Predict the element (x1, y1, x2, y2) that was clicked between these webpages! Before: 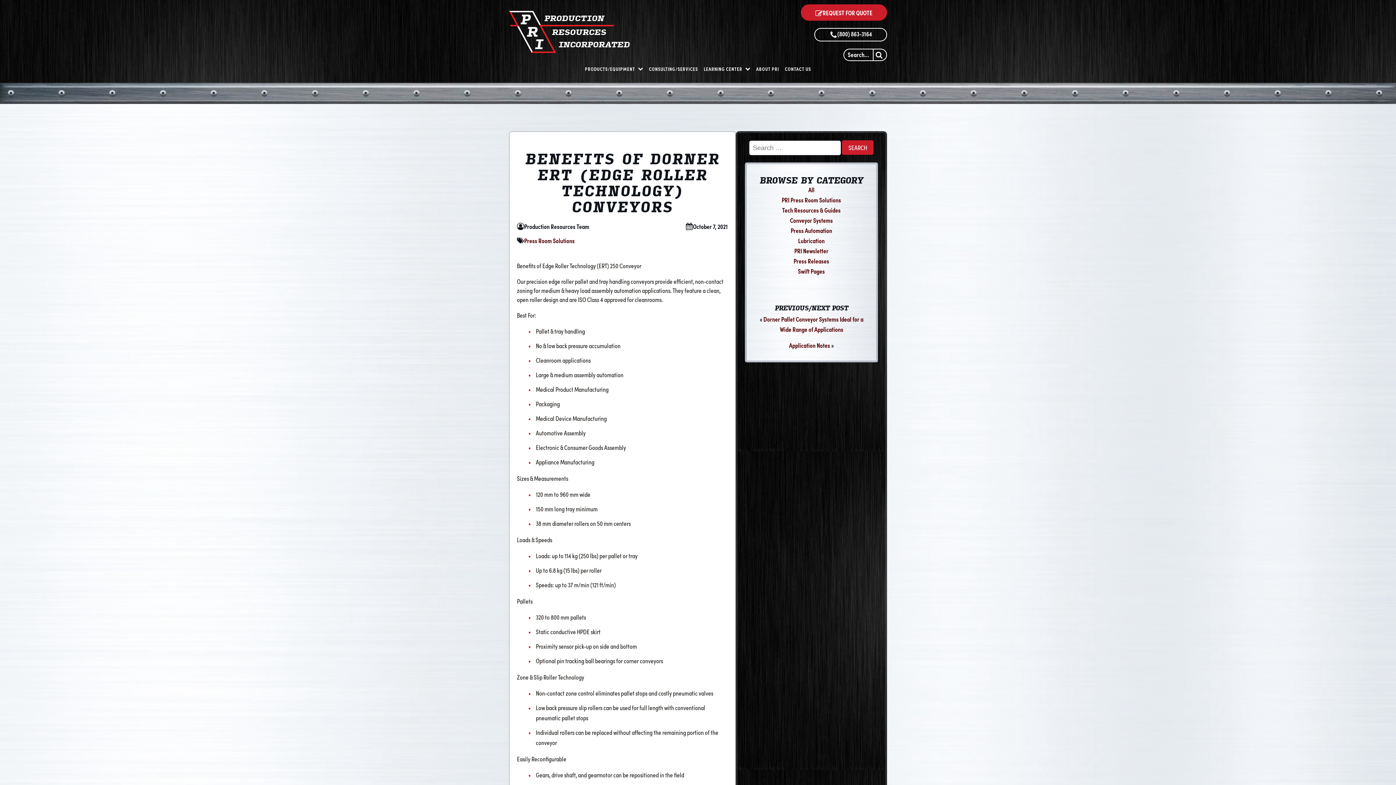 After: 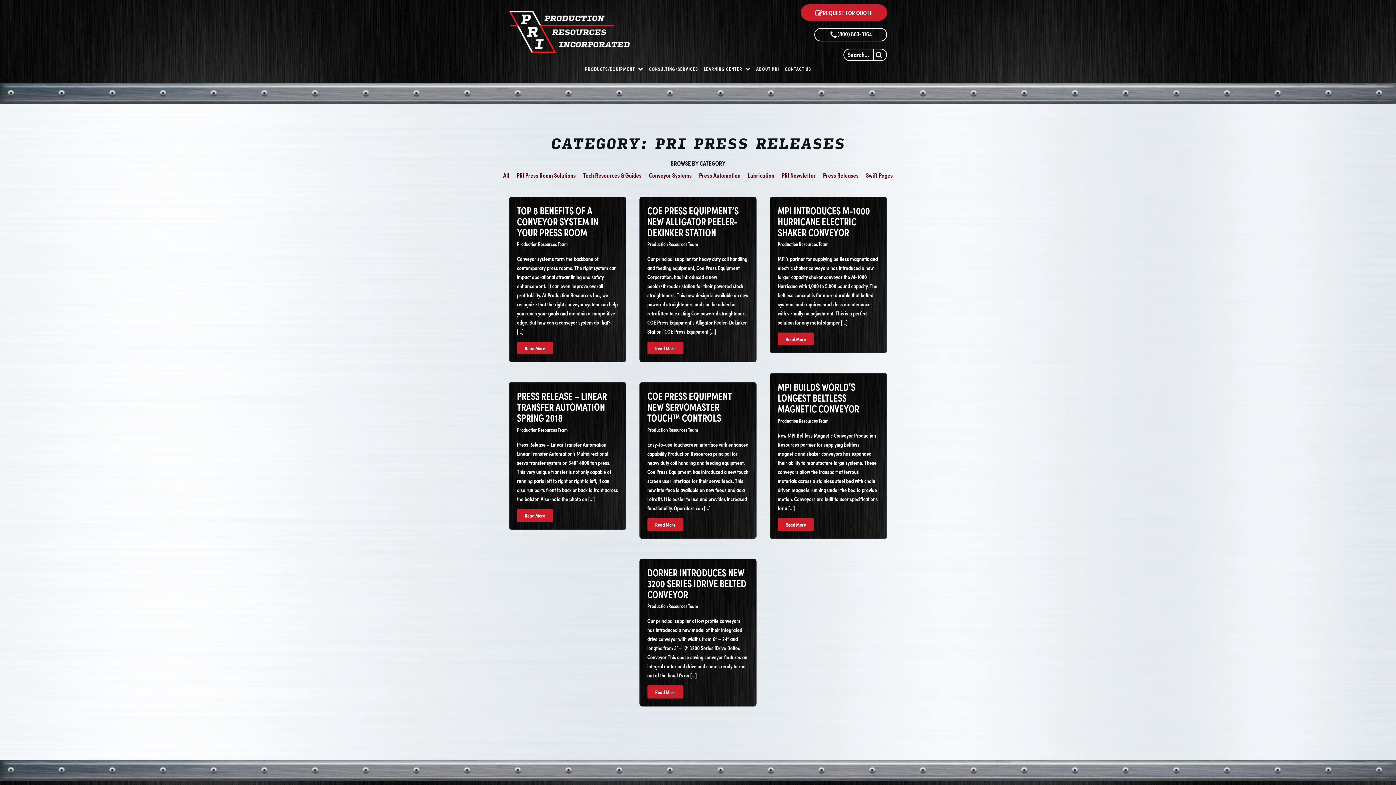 Action: label: Press Releases bbox: (761, 255, 861, 266)